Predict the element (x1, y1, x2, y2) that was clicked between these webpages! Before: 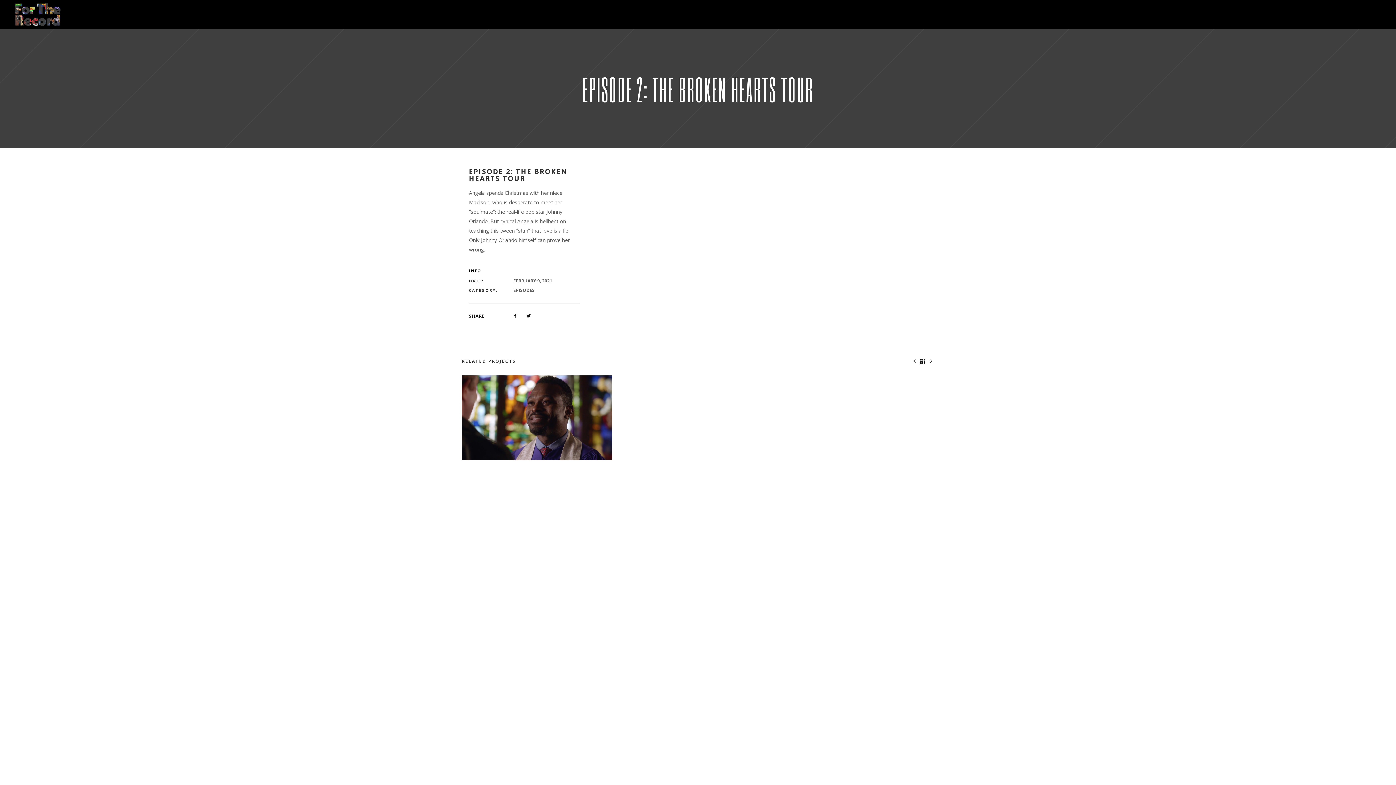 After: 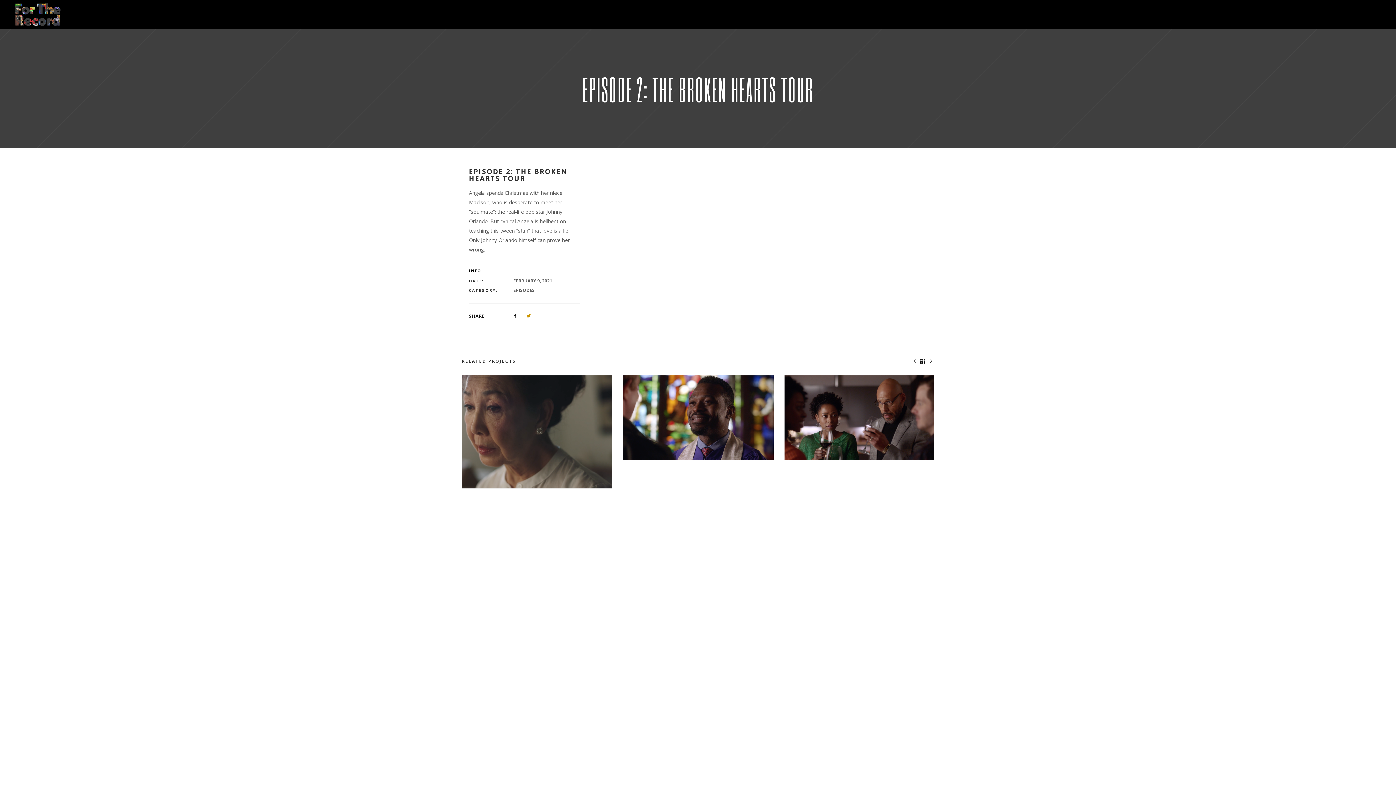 Action: bbox: (526, 313, 530, 318)